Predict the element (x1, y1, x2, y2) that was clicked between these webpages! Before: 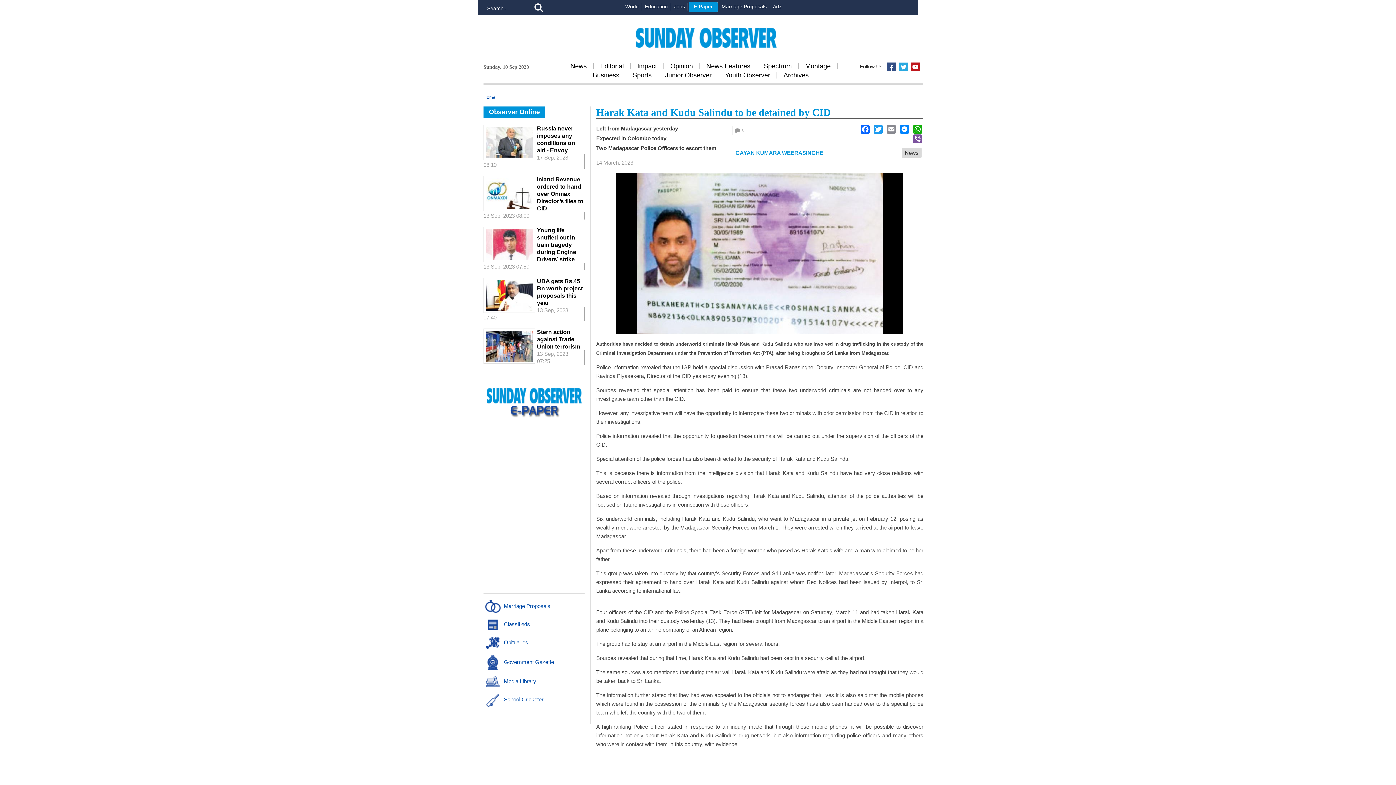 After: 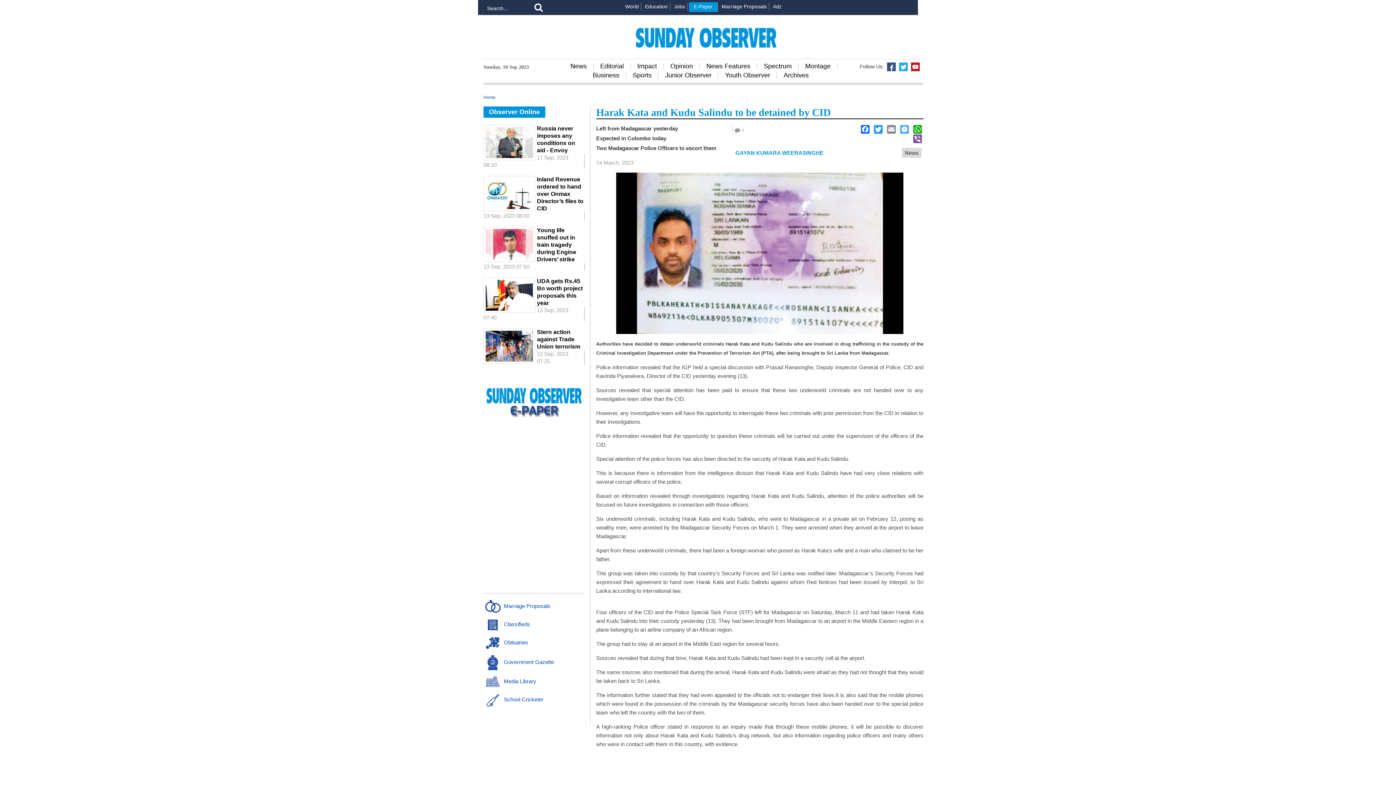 Action: bbox: (898, 124, 910, 133) label: Messenger